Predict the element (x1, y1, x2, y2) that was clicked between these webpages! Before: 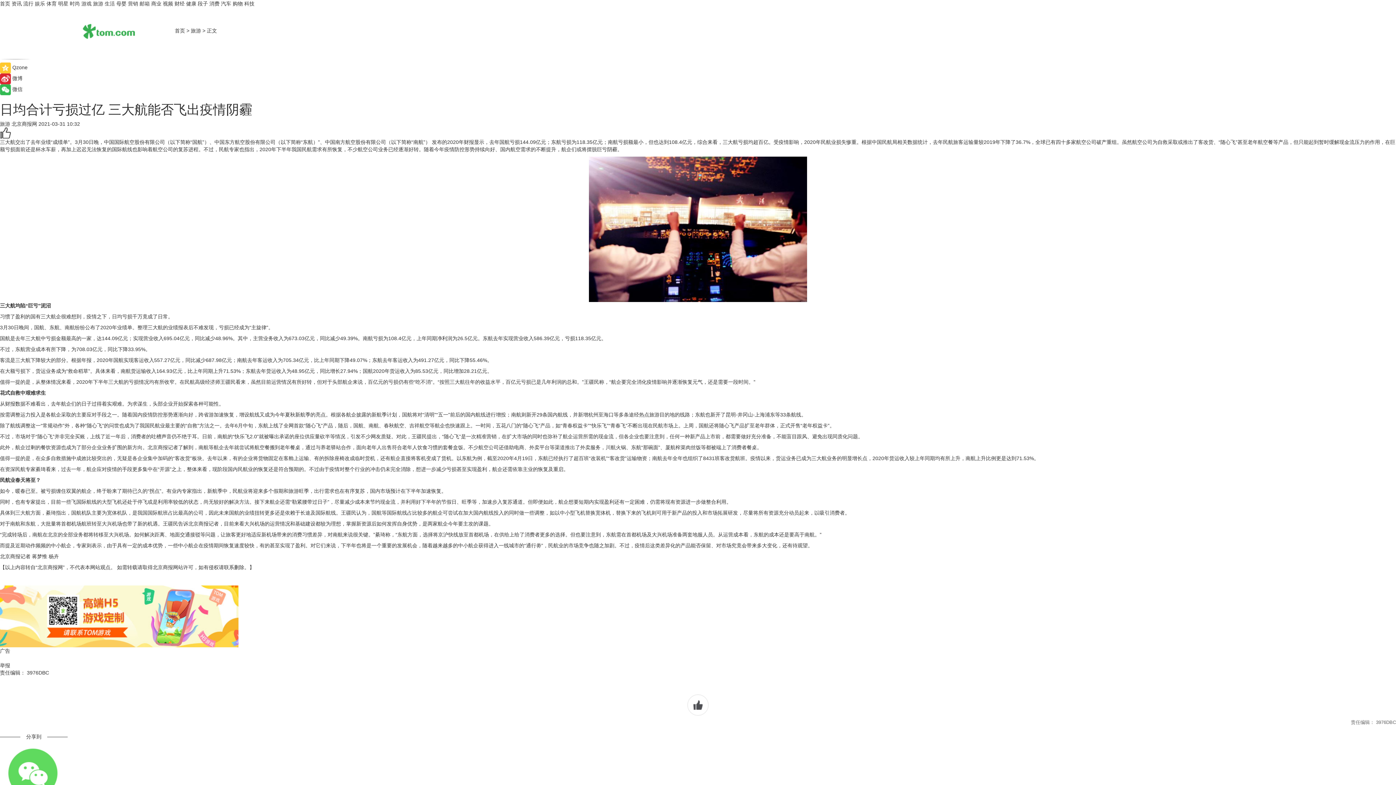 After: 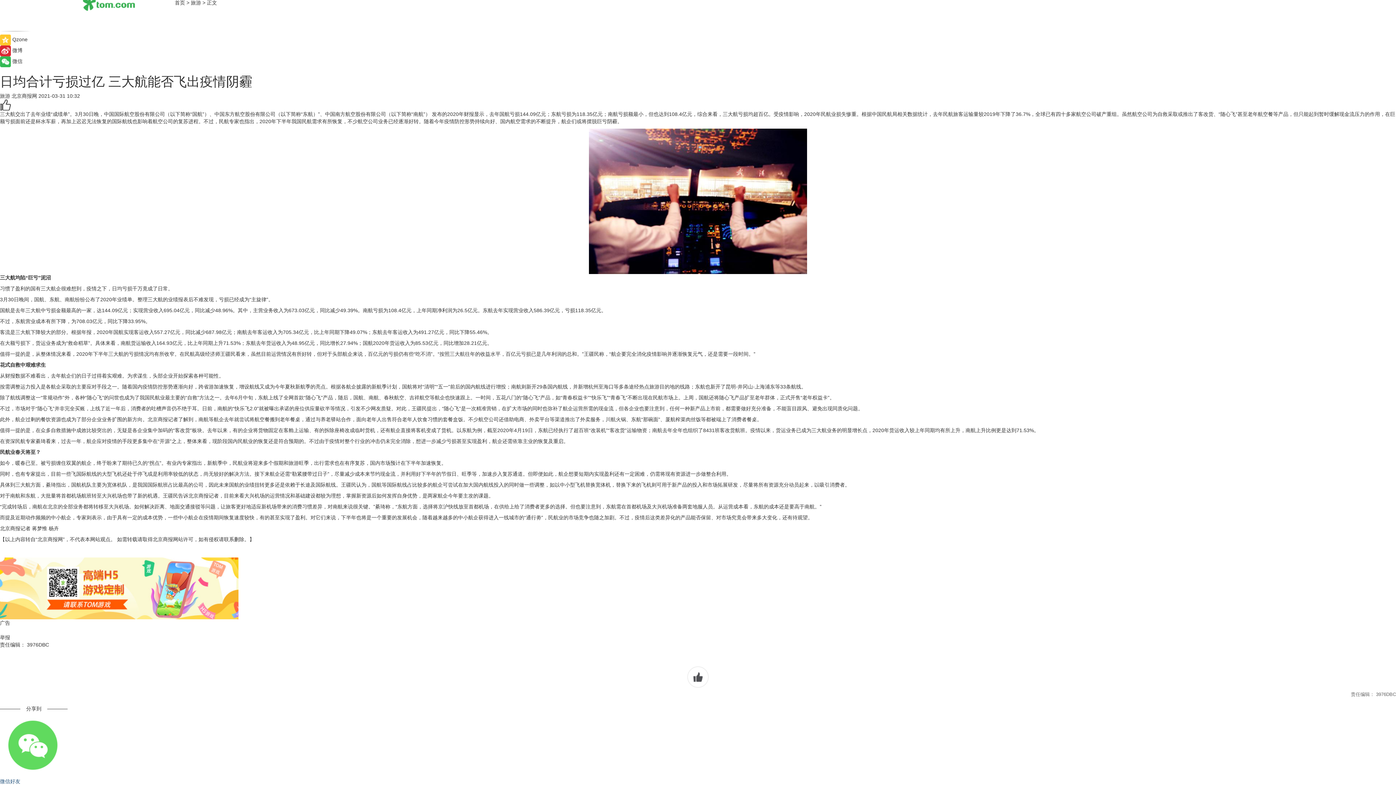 Action: label: 微信好友 bbox: (0, 740, 1396, 813)